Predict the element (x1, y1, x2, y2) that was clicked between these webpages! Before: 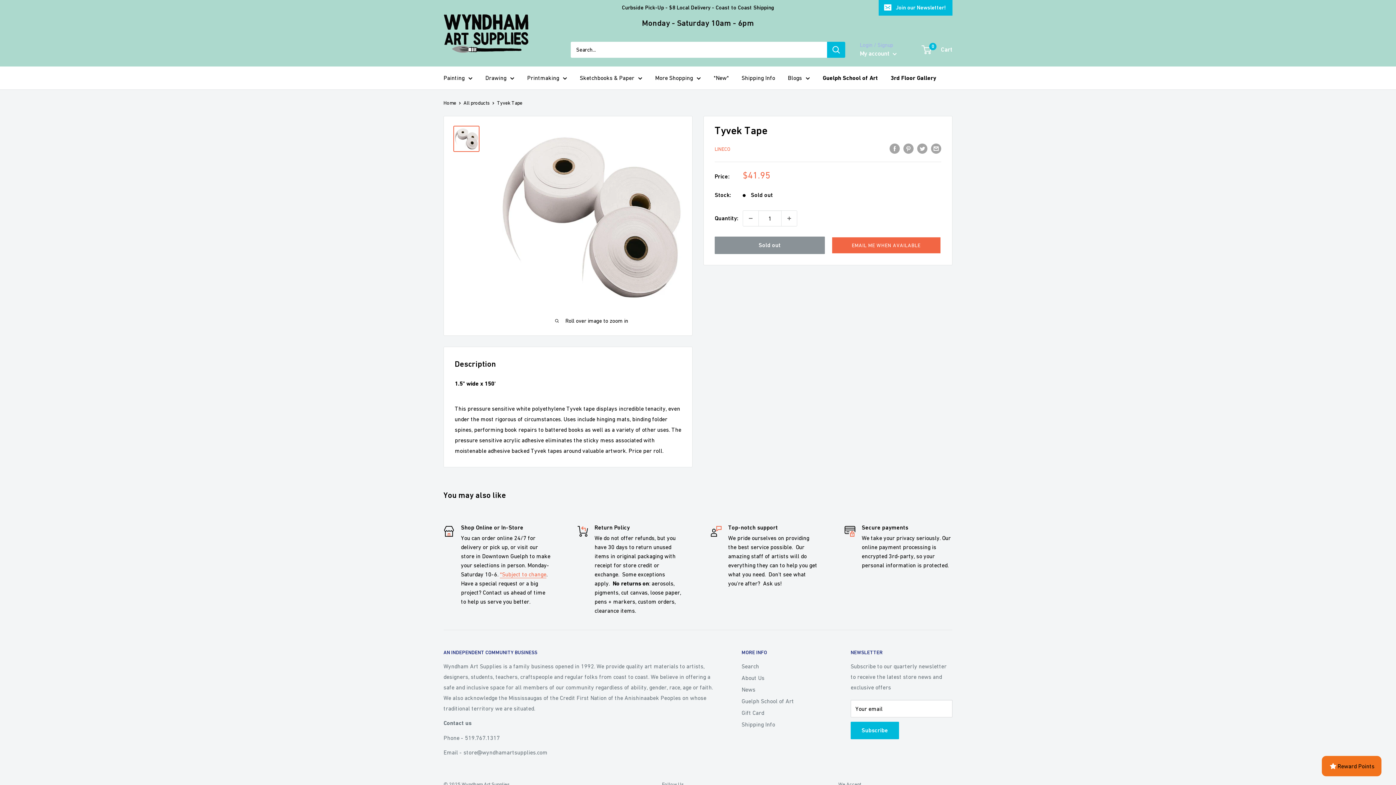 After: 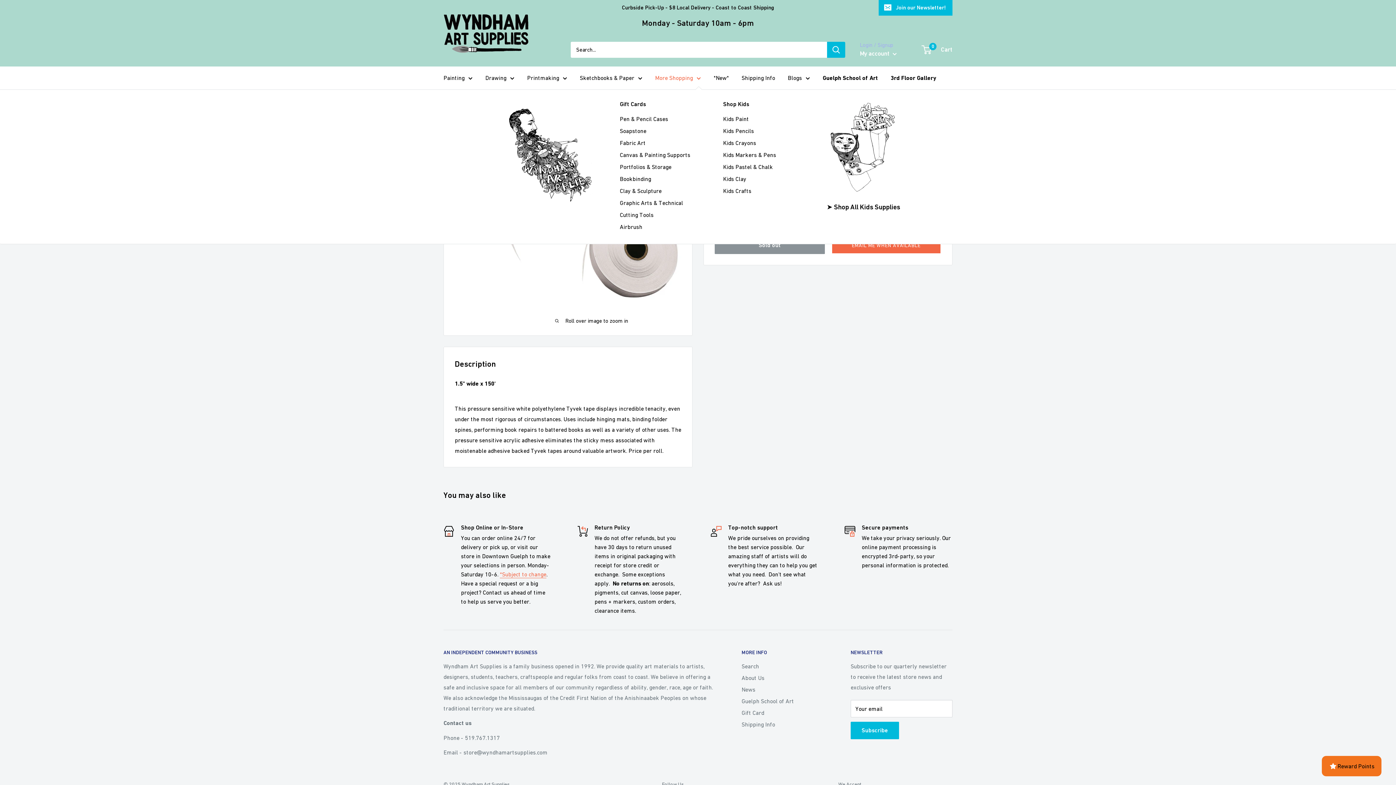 Action: bbox: (655, 72, 701, 83) label: More Shopping